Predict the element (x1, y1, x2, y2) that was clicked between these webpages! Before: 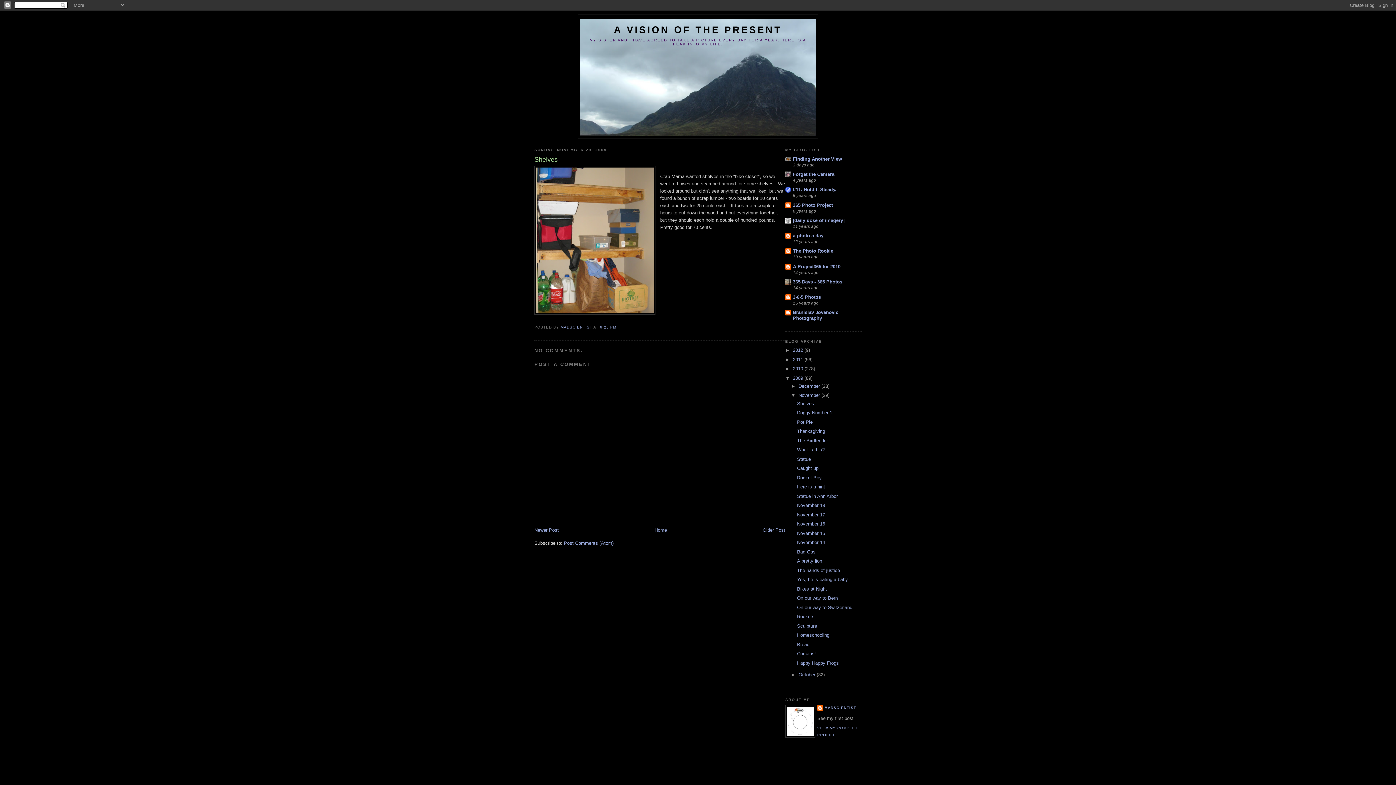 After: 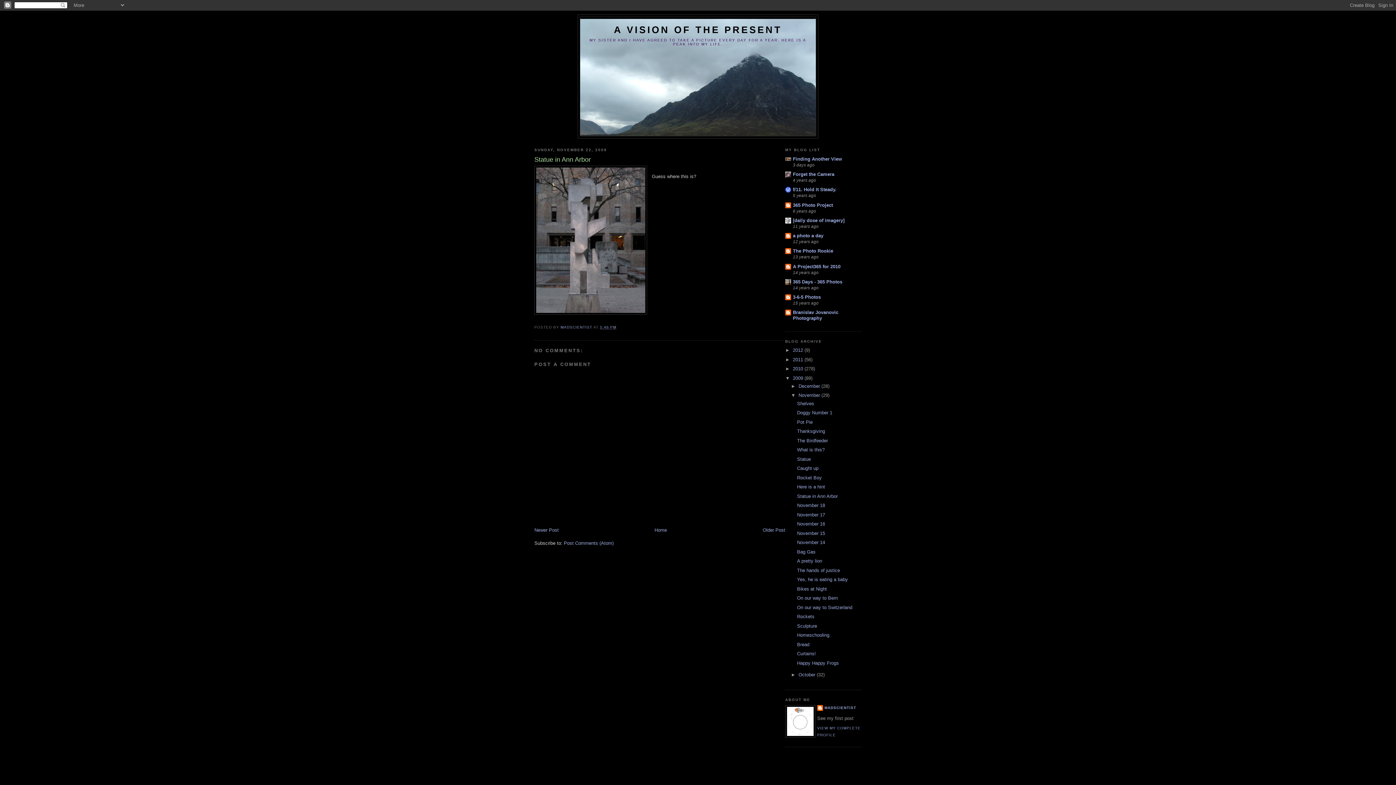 Action: bbox: (797, 493, 837, 499) label: Statue in Ann Arbor